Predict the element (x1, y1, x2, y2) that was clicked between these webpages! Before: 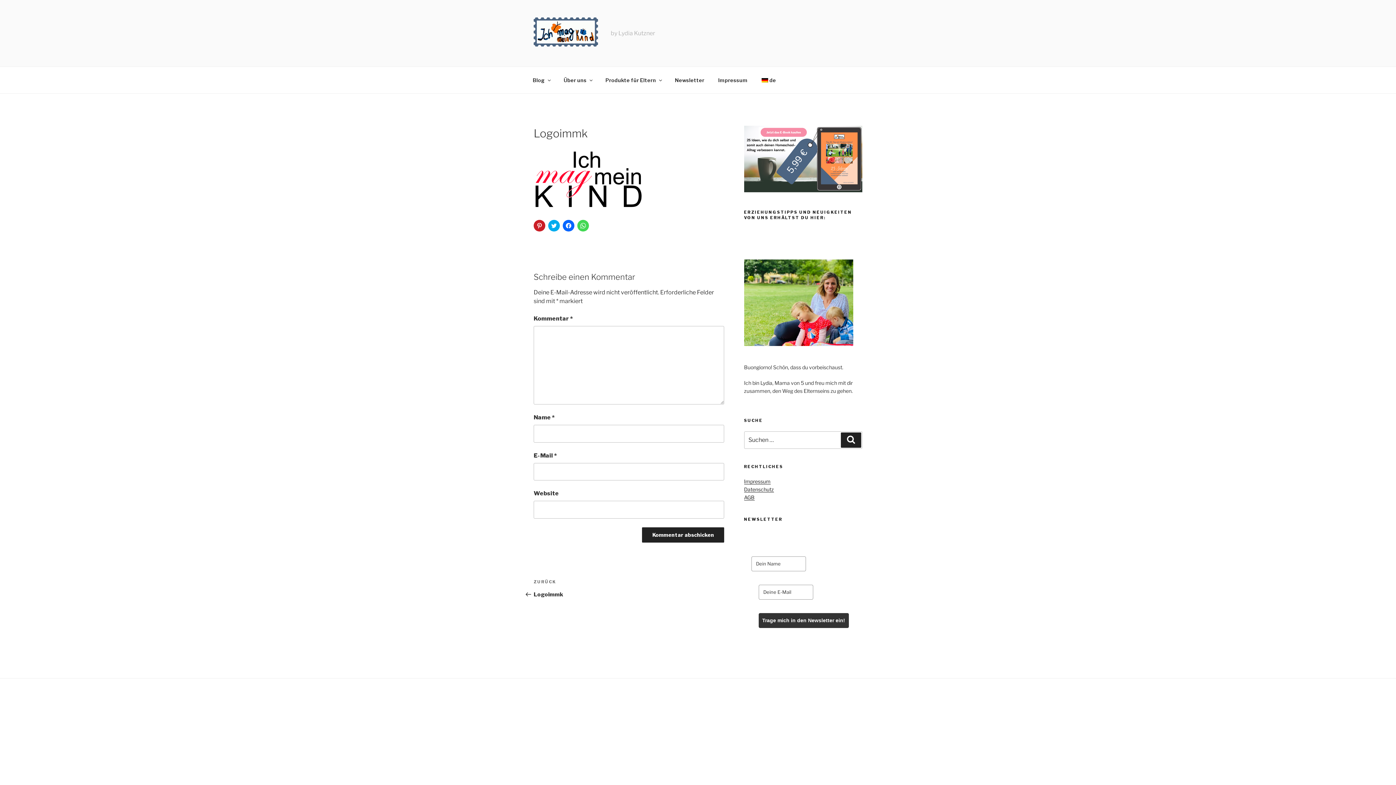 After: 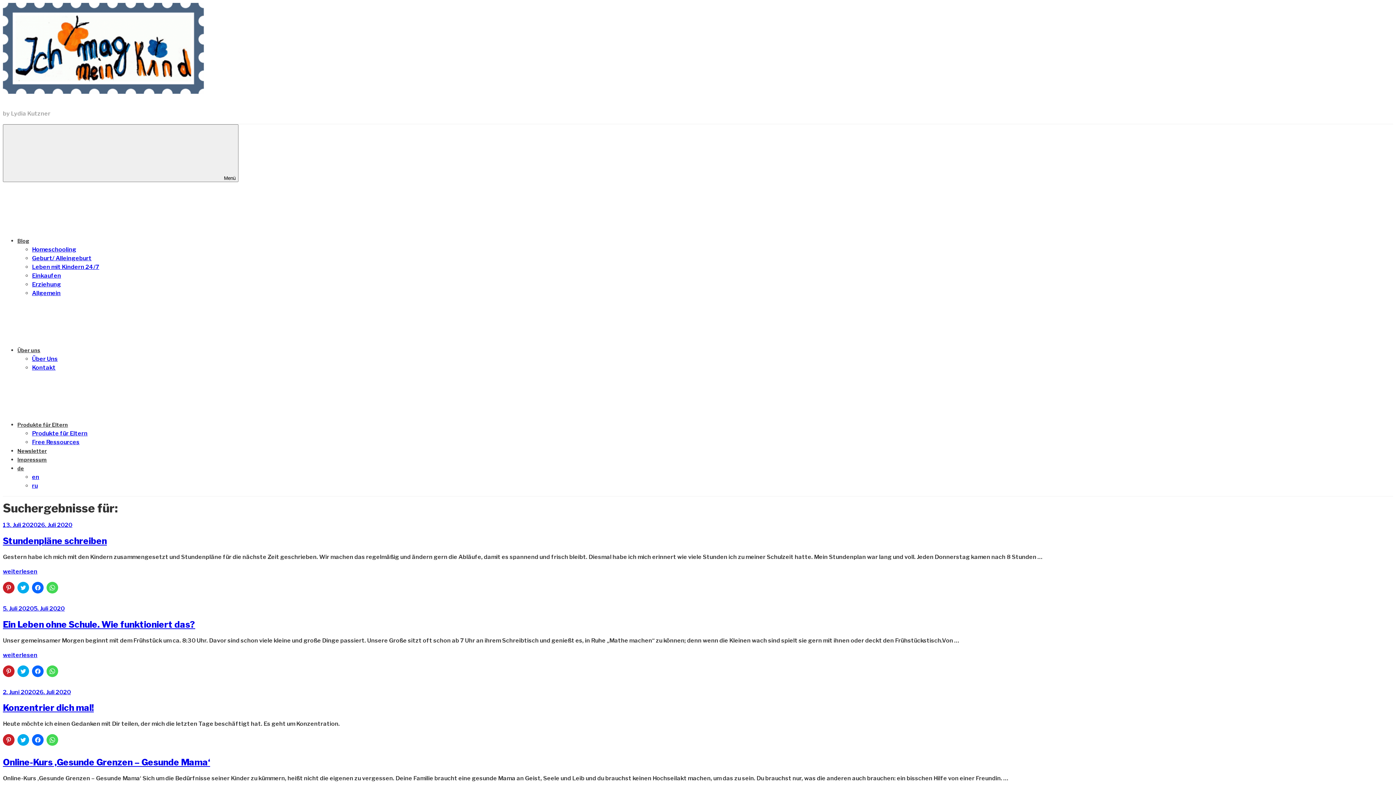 Action: label: Suchen bbox: (841, 432, 861, 447)